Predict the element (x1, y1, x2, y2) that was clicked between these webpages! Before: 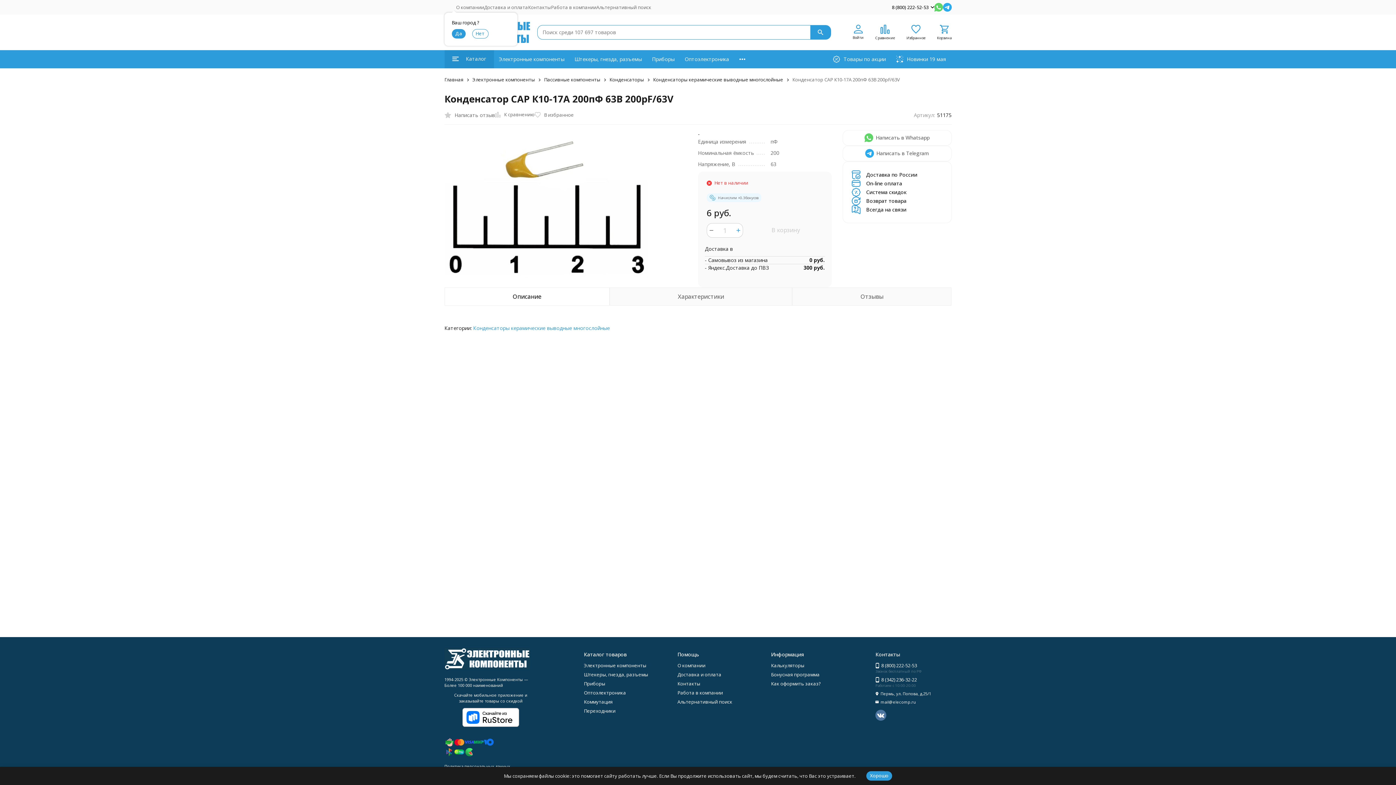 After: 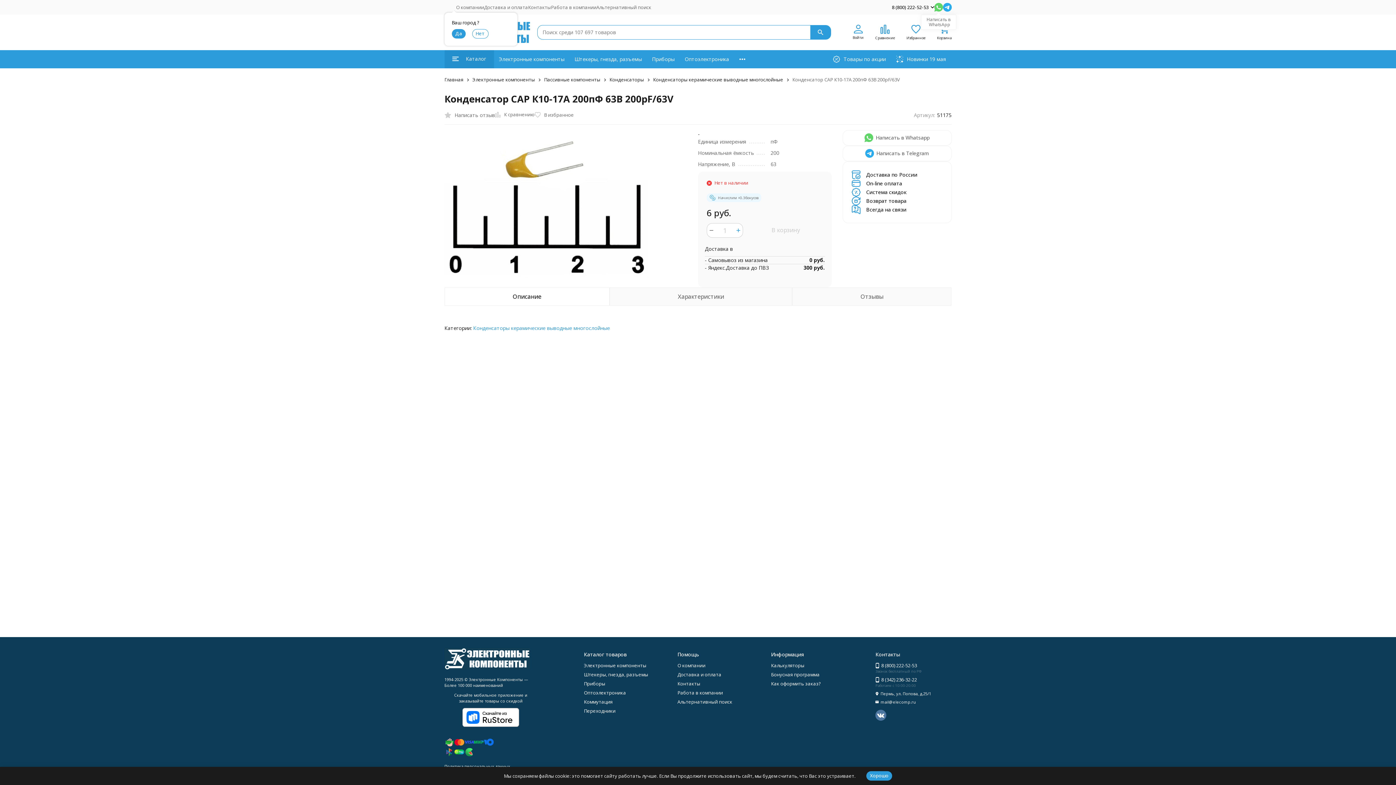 Action: bbox: (934, 2, 943, 11)